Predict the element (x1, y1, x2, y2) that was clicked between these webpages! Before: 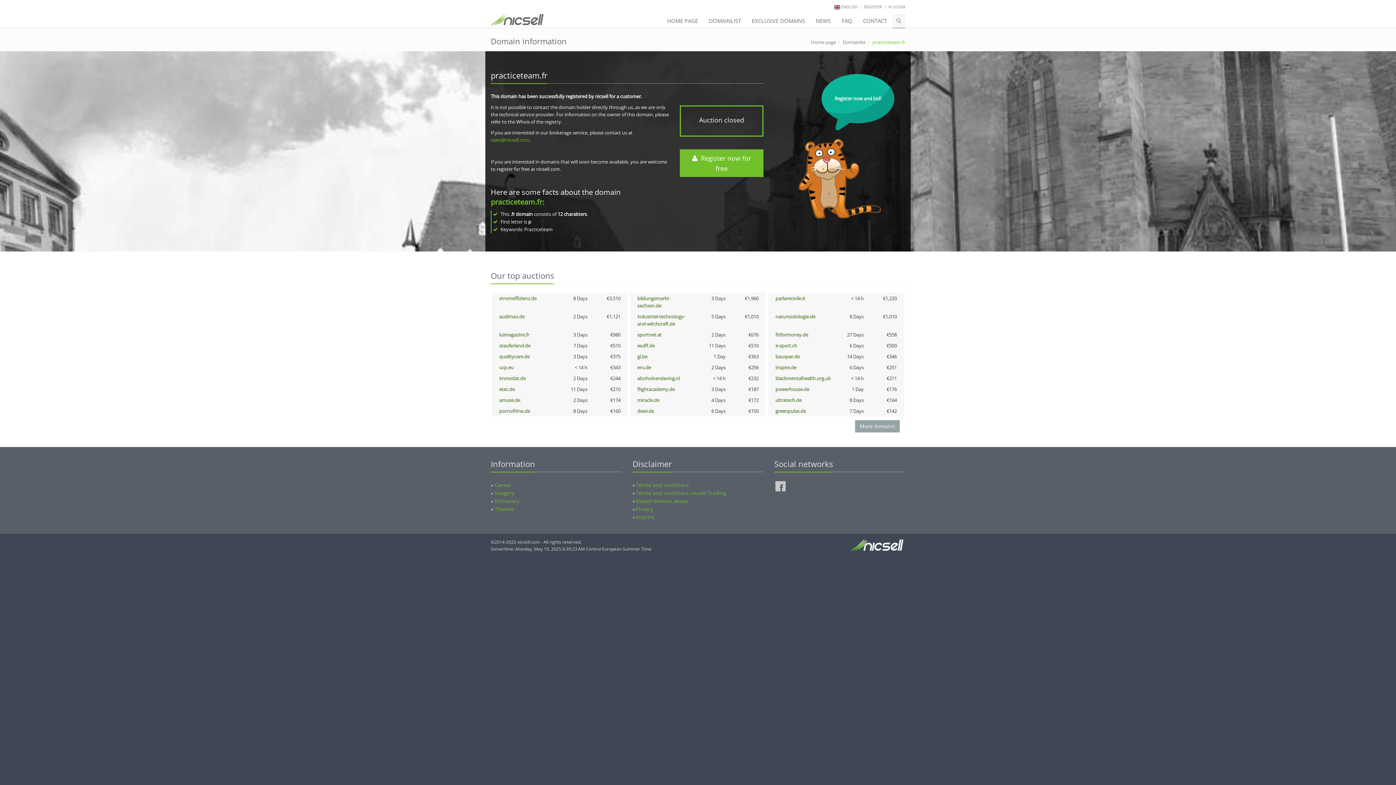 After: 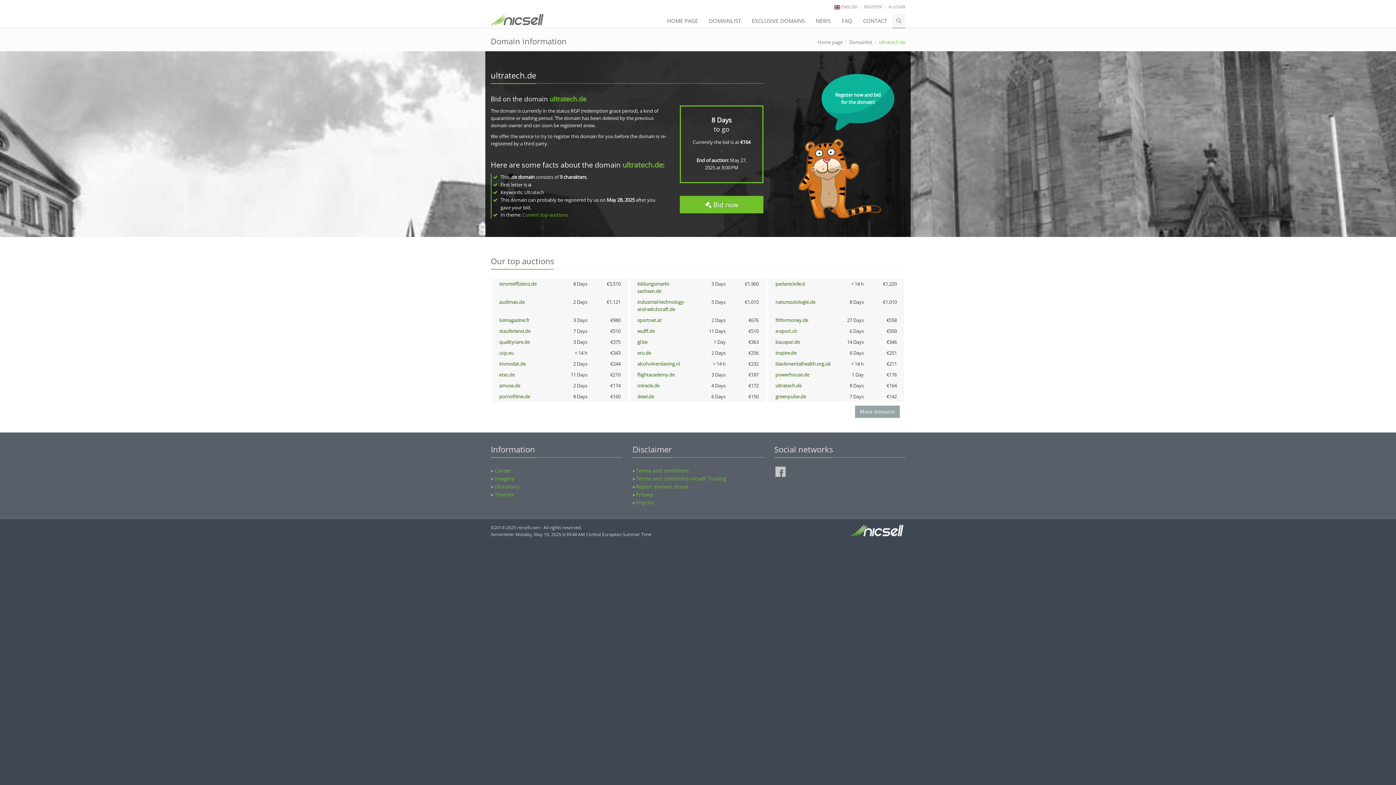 Action: label: ultratech.de bbox: (775, 397, 801, 403)